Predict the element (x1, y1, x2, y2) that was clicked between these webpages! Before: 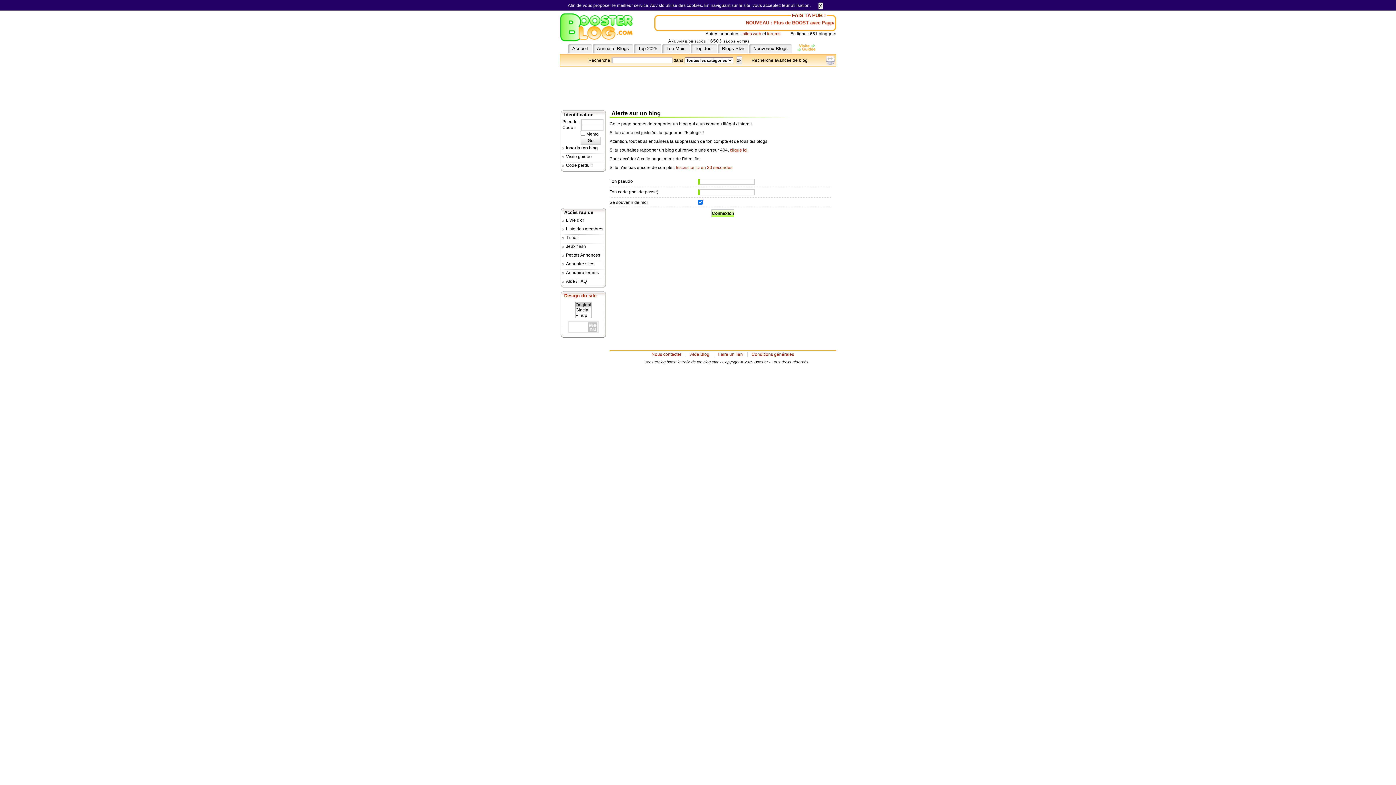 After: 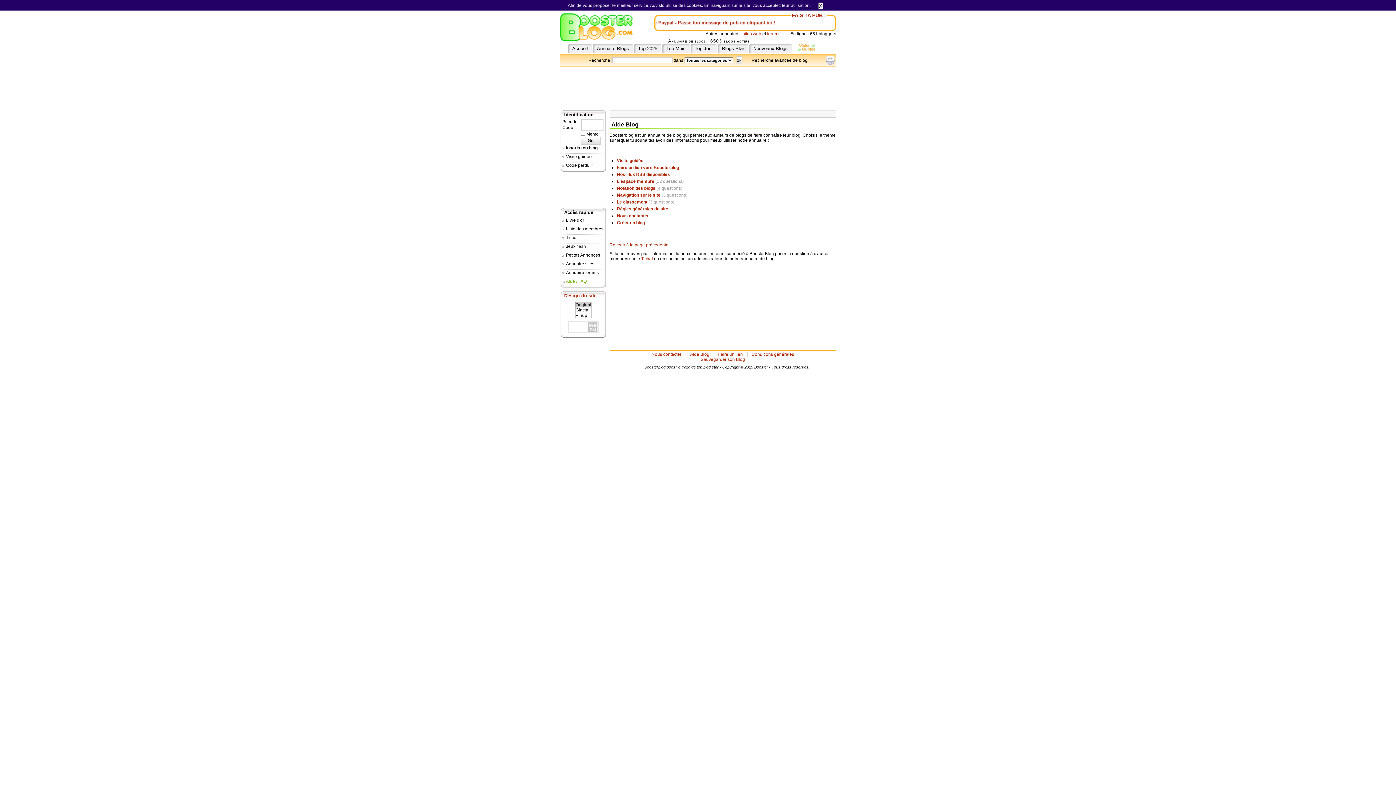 Action: bbox: (690, 352, 710, 357) label: Aide Blog 